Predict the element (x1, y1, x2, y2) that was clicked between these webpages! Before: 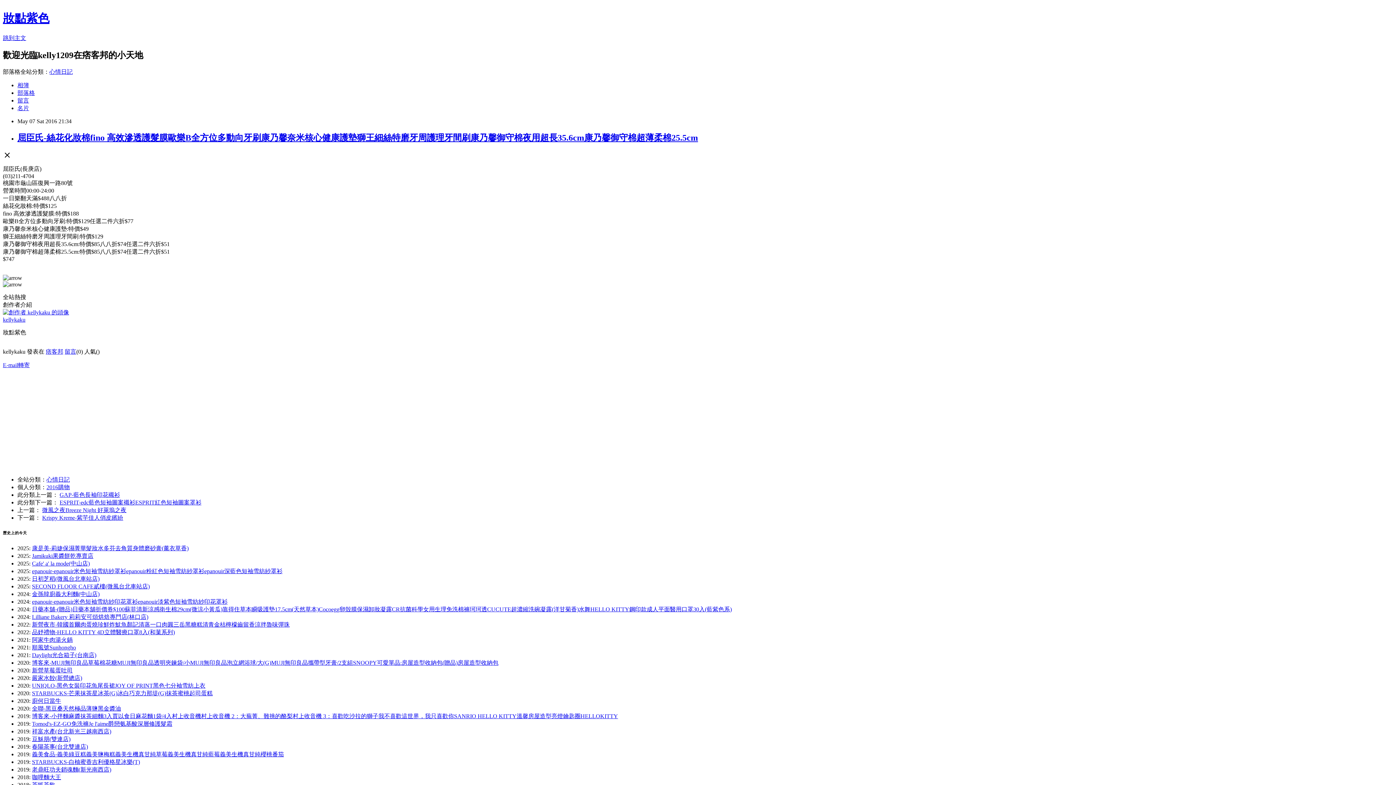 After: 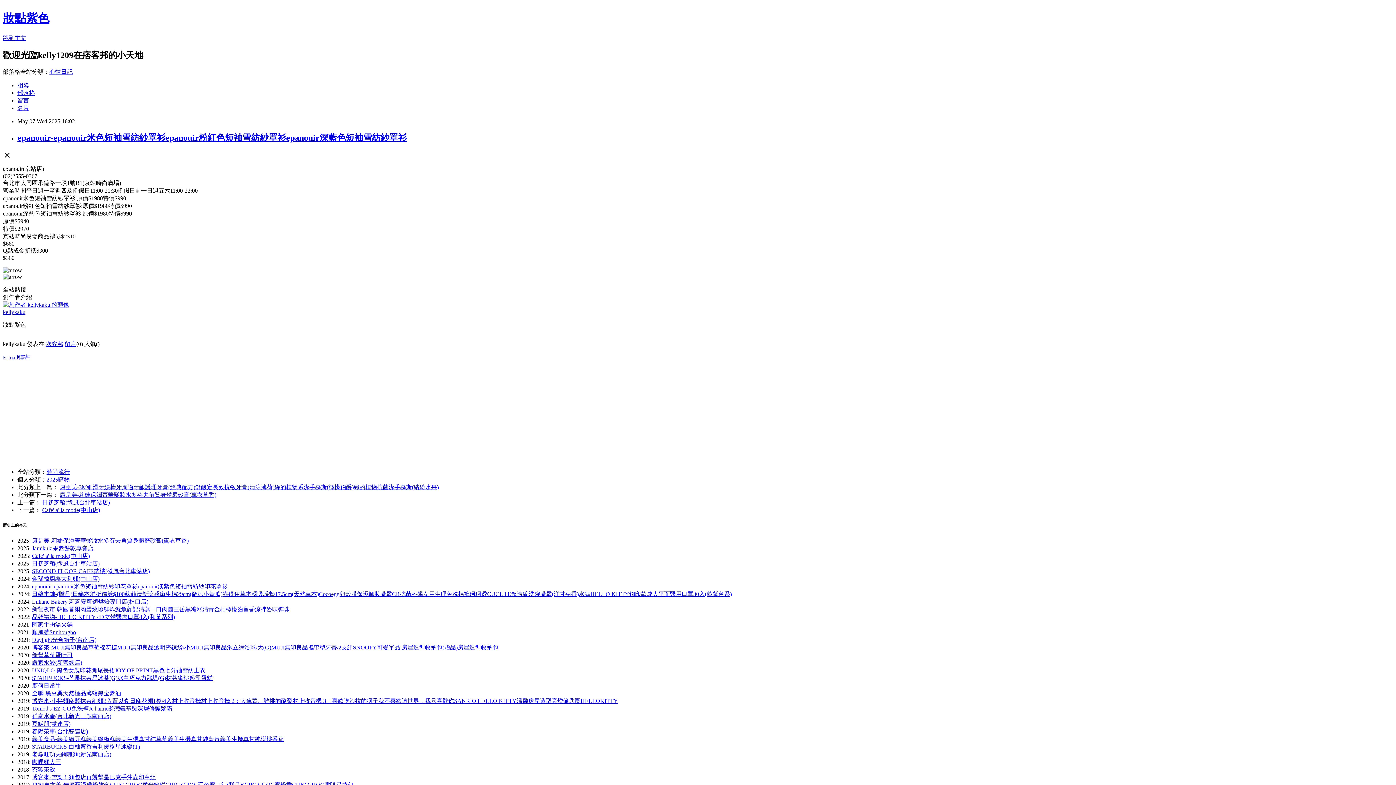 Action: label: epanouir-epanouir米色短袖雪紡紗罩衫epanouir粉紅色短袖雪紡紗罩衫epanouir深藍色短袖雪紡紗罩衫 bbox: (32, 568, 282, 574)